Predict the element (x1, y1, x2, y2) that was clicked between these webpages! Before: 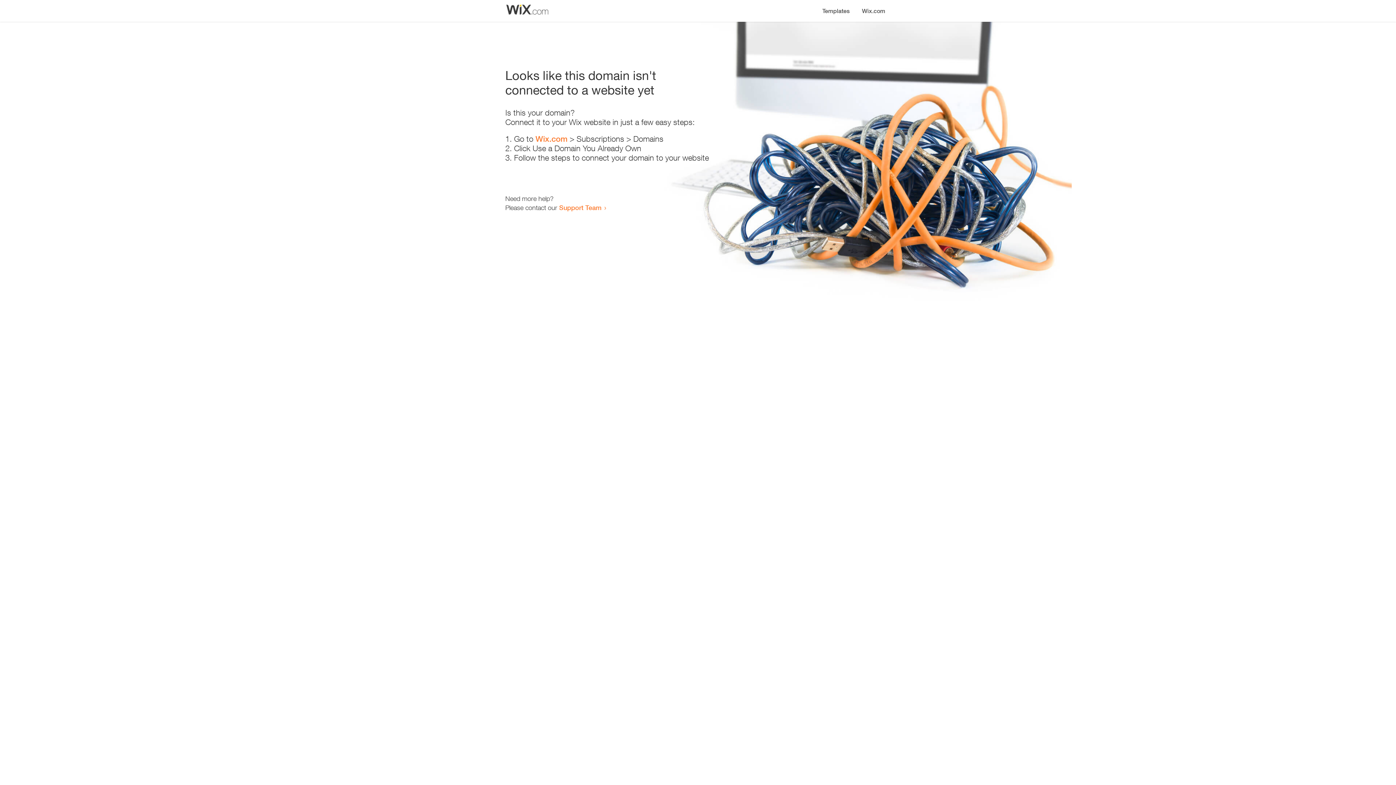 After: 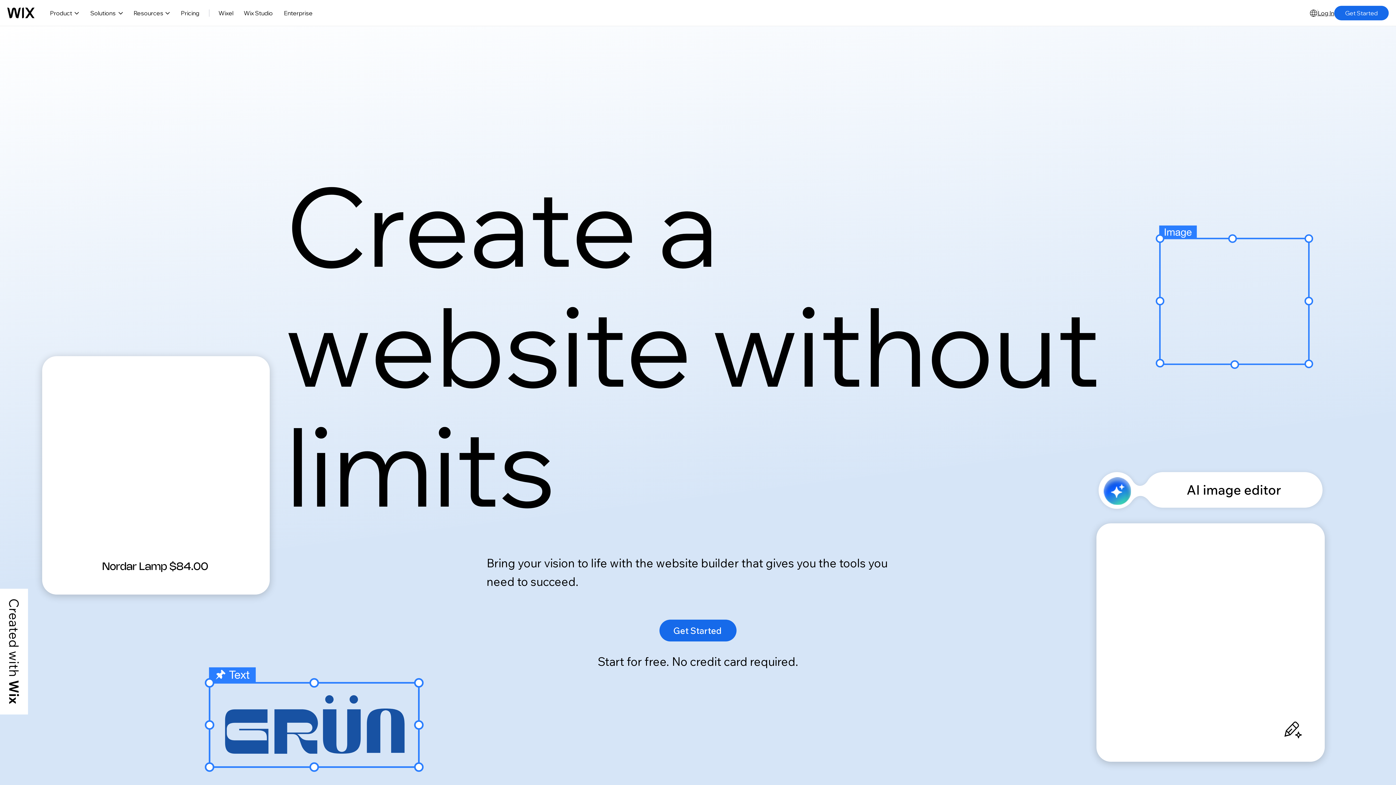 Action: bbox: (856, 0, 890, 14) label: Wix.com